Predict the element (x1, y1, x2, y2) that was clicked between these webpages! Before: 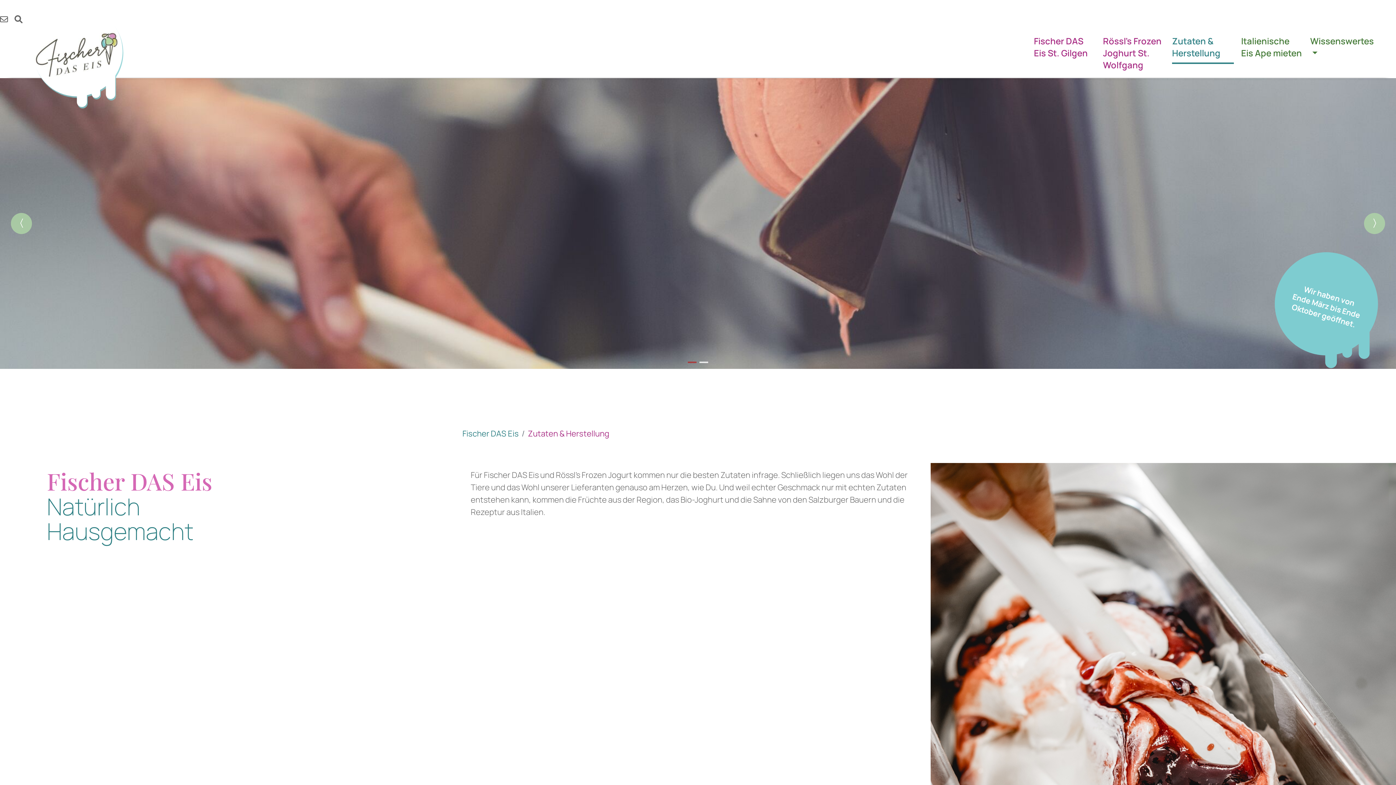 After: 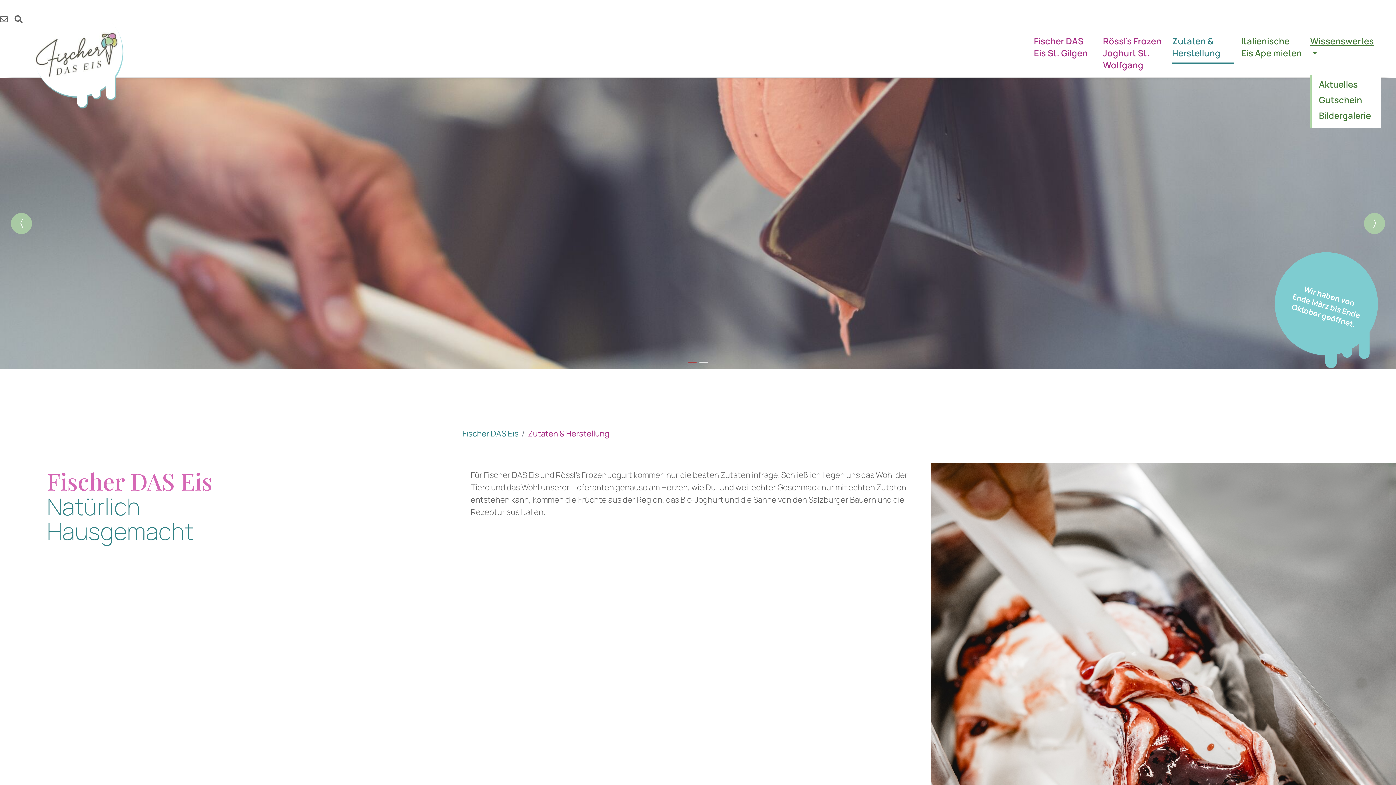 Action: bbox: (1310, 34, 1374, 62) label: Wissenswertes 